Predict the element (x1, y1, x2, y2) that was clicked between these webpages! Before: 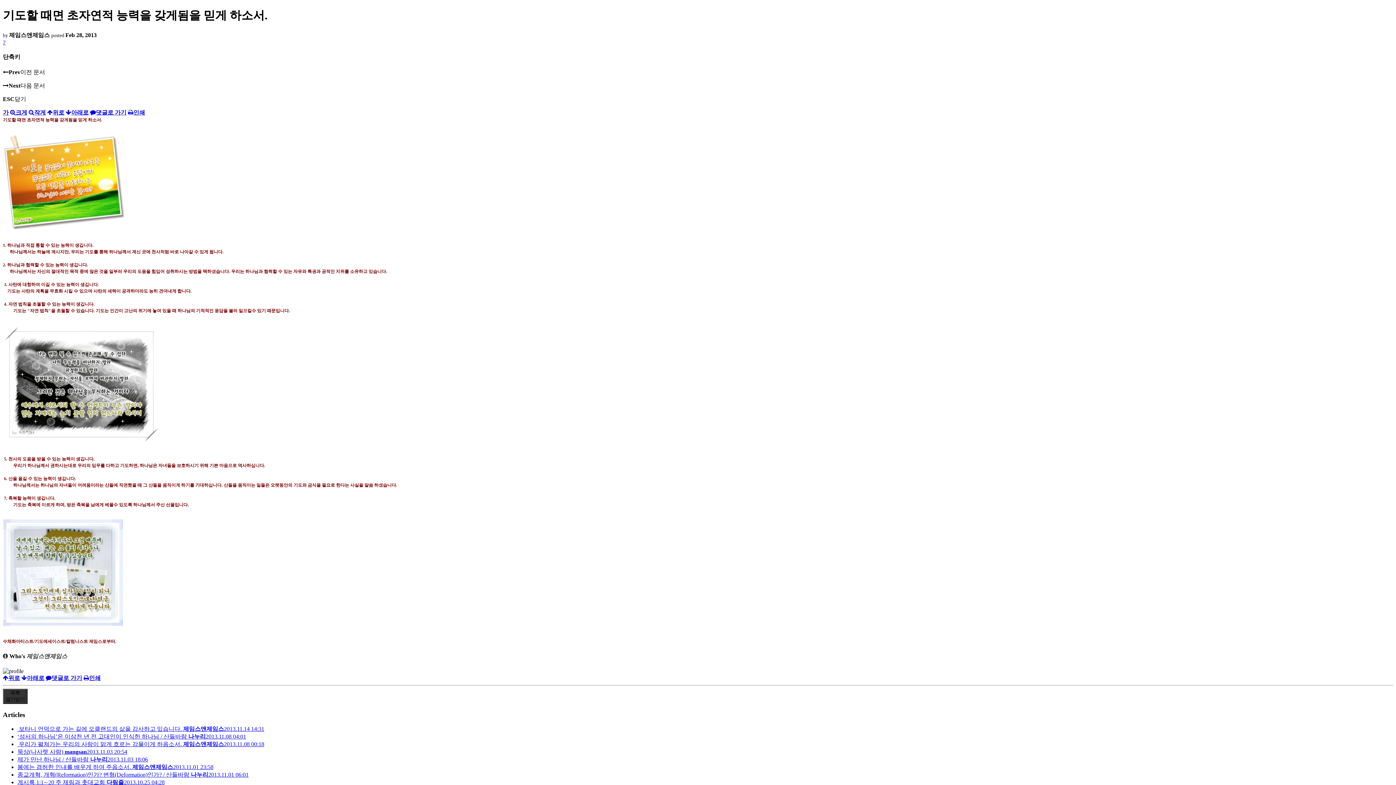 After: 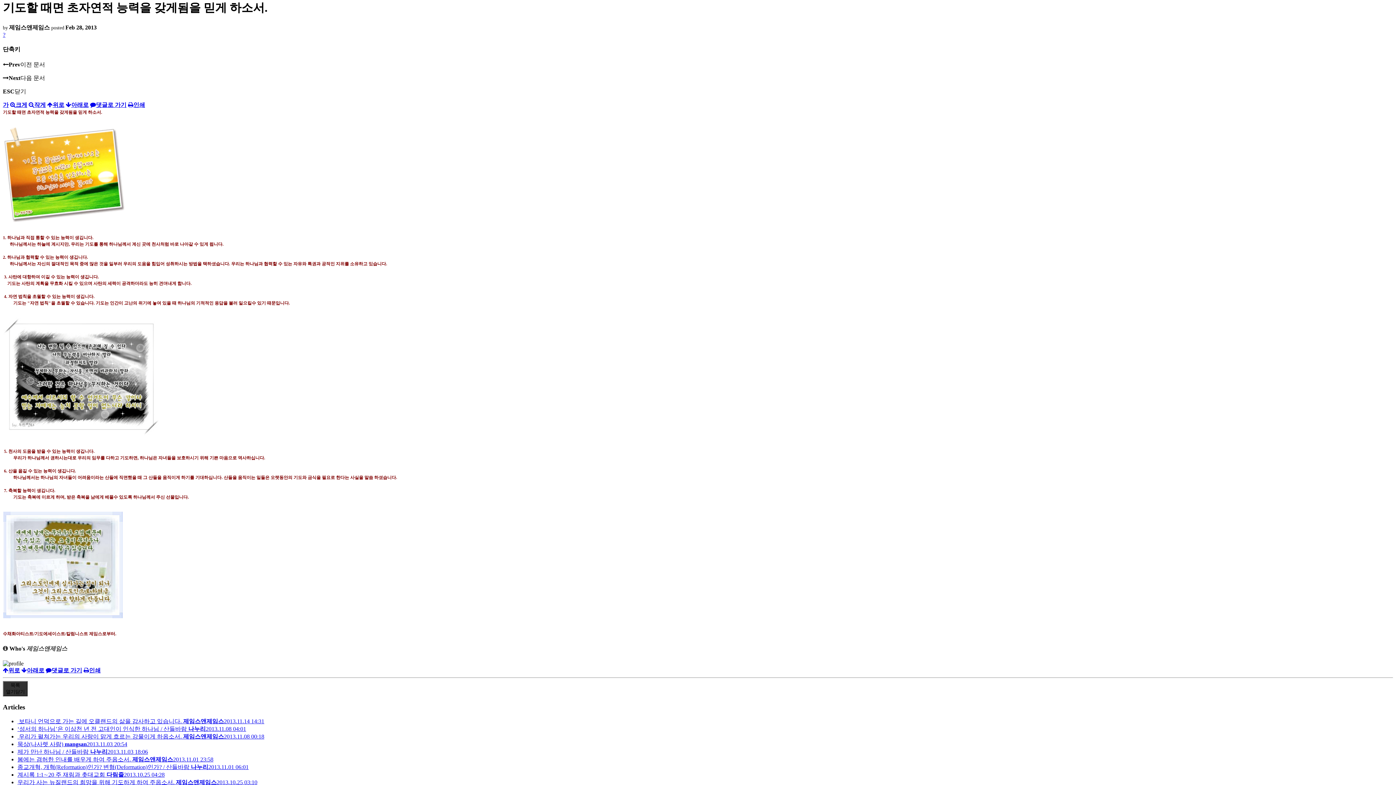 Action: label: 위로 bbox: (2, 675, 20, 681)